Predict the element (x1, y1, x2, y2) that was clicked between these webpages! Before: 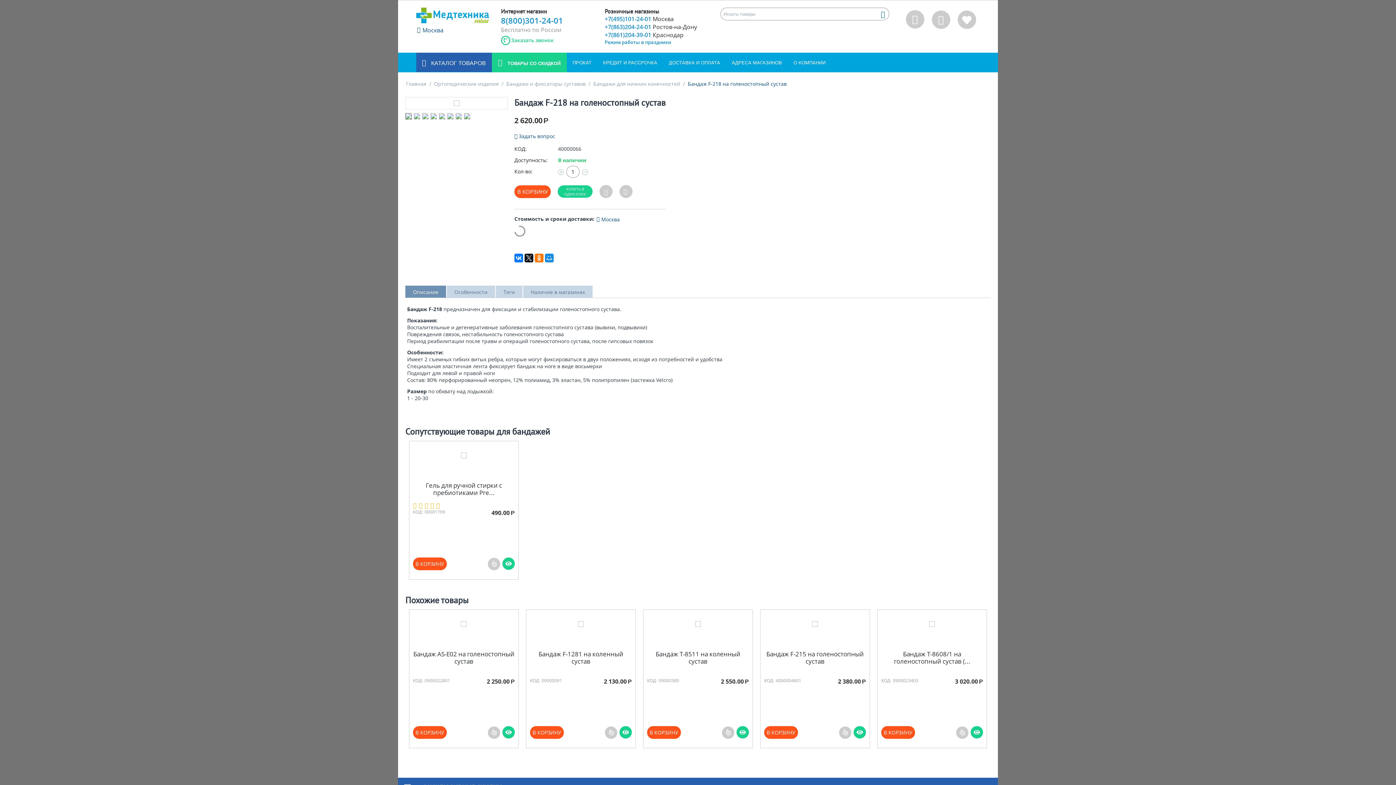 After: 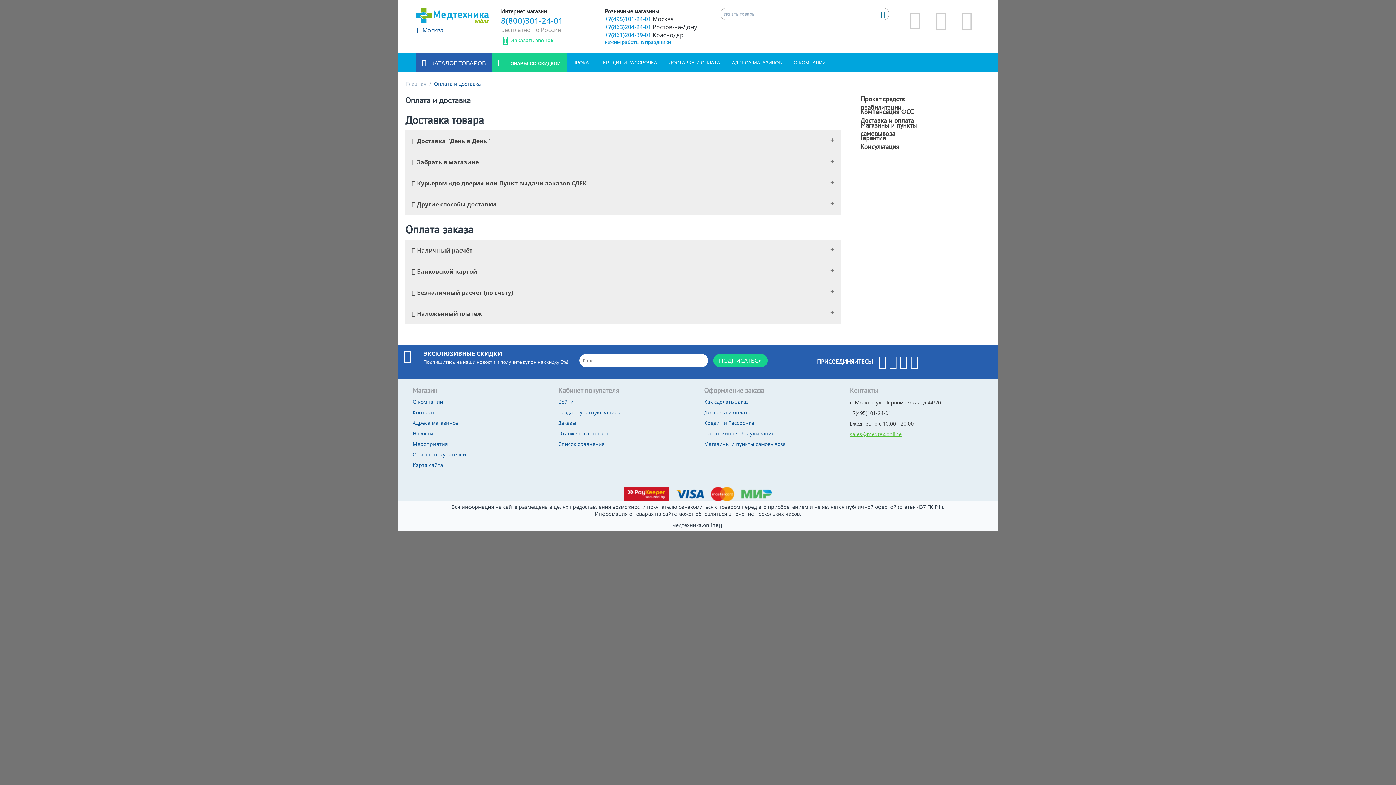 Action: bbox: (663, 52, 726, 70) label: ДОСТАВКА И ОПЛАТА